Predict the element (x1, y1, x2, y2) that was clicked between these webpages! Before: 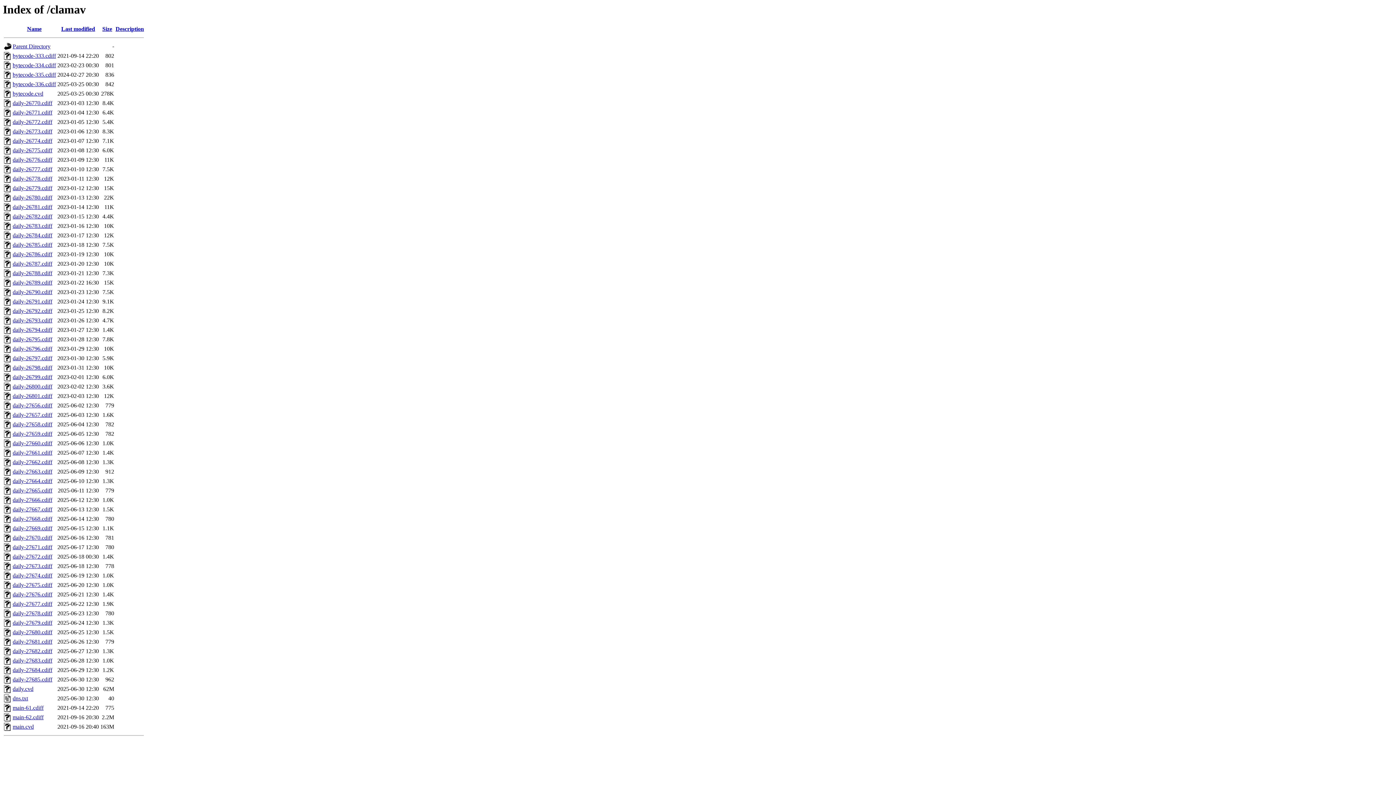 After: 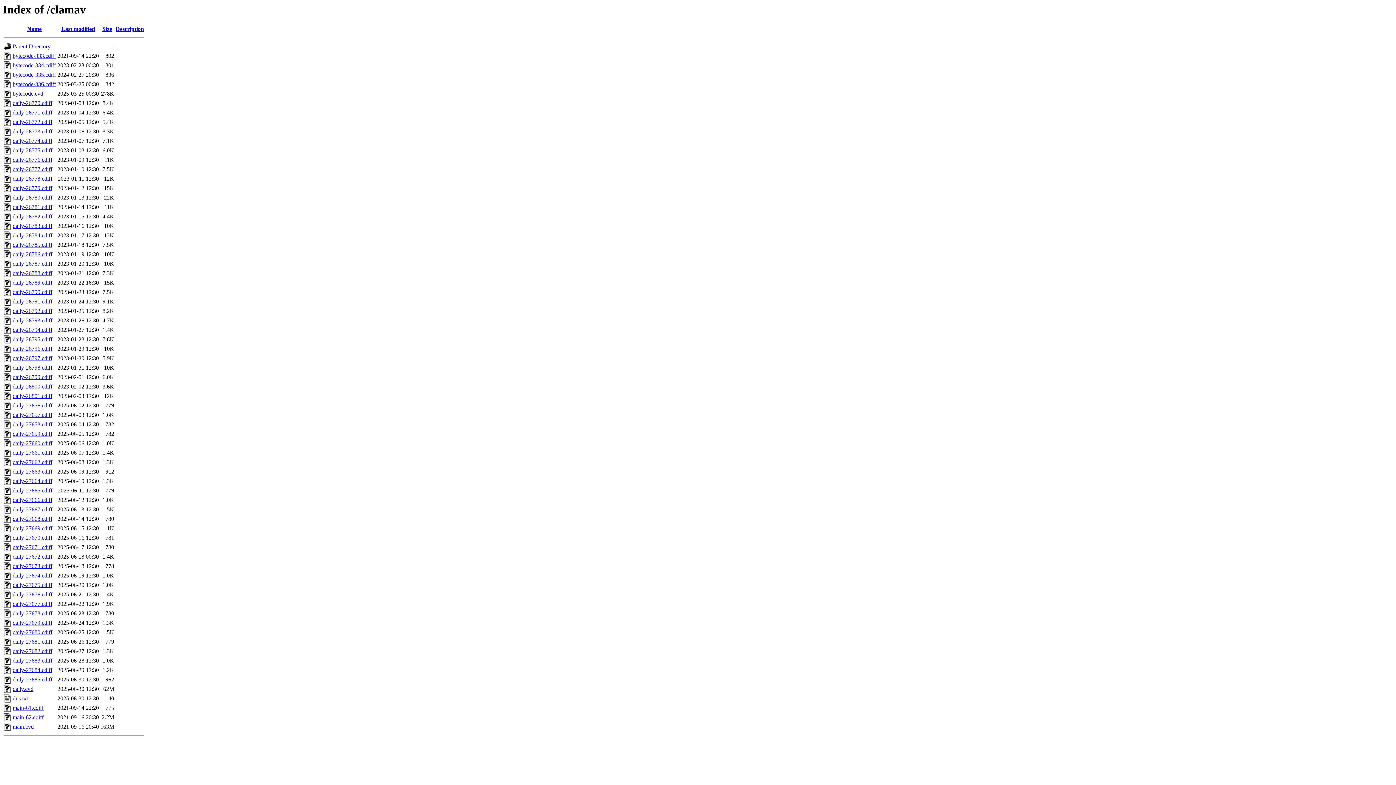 Action: label: daily-26798.cdiff bbox: (12, 364, 52, 371)